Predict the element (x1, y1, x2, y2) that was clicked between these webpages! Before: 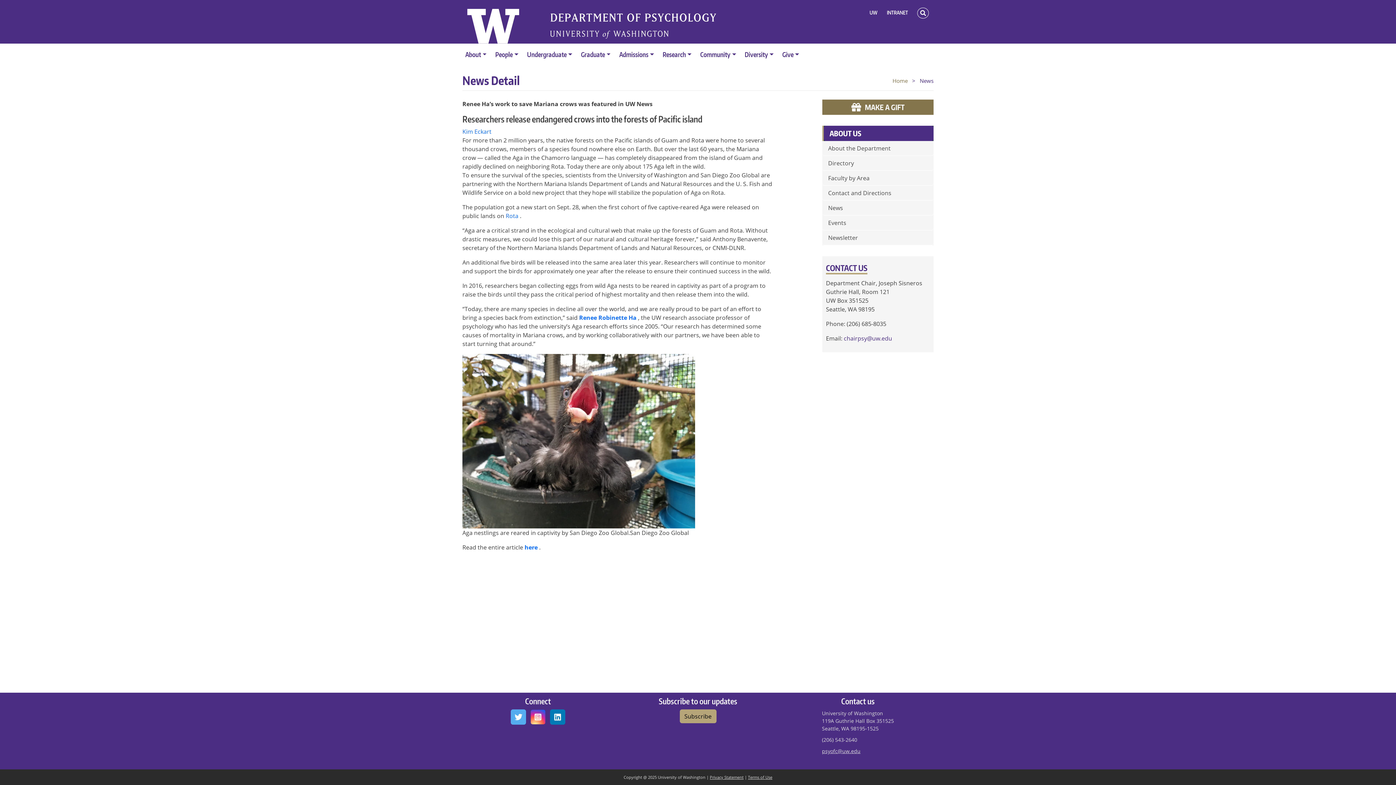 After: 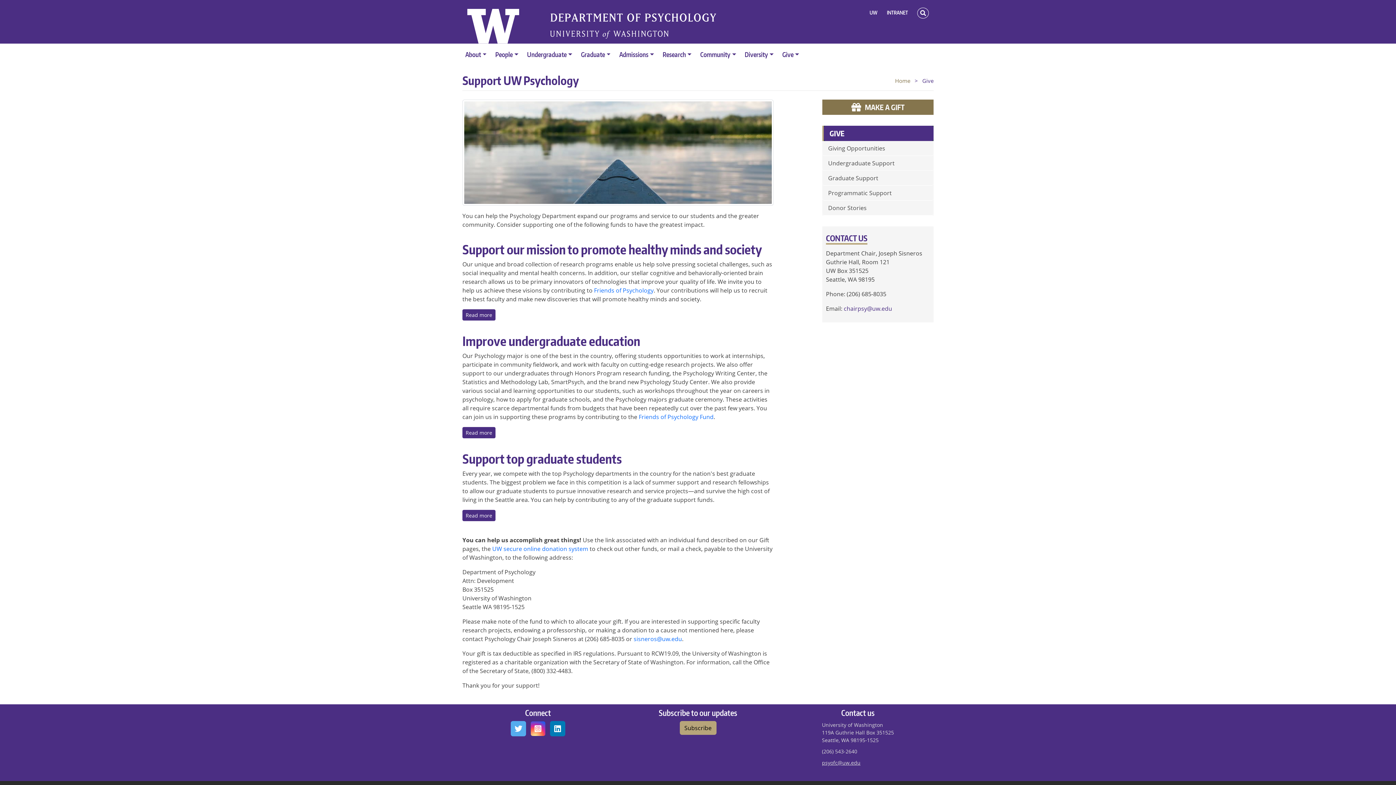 Action: bbox: (779, 46, 805, 62) label: Give